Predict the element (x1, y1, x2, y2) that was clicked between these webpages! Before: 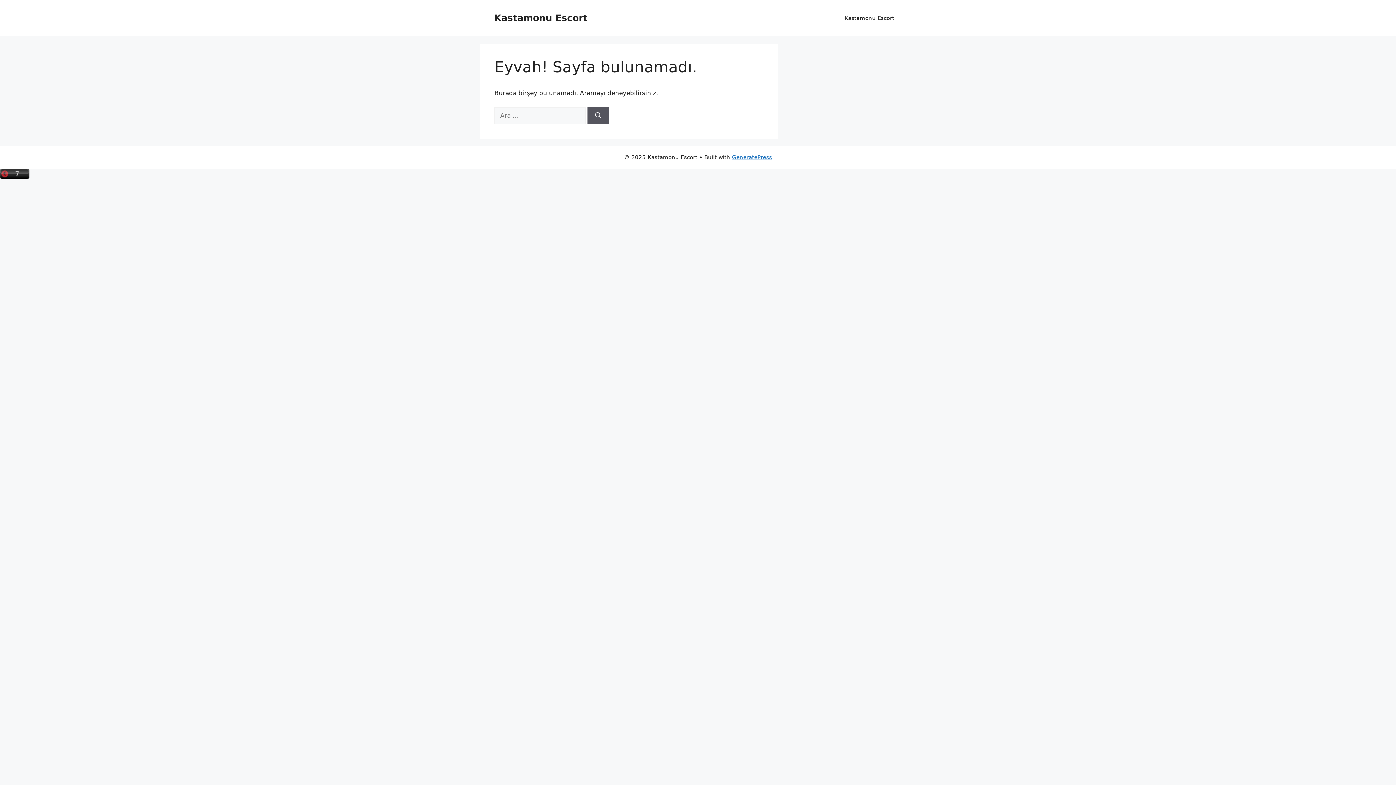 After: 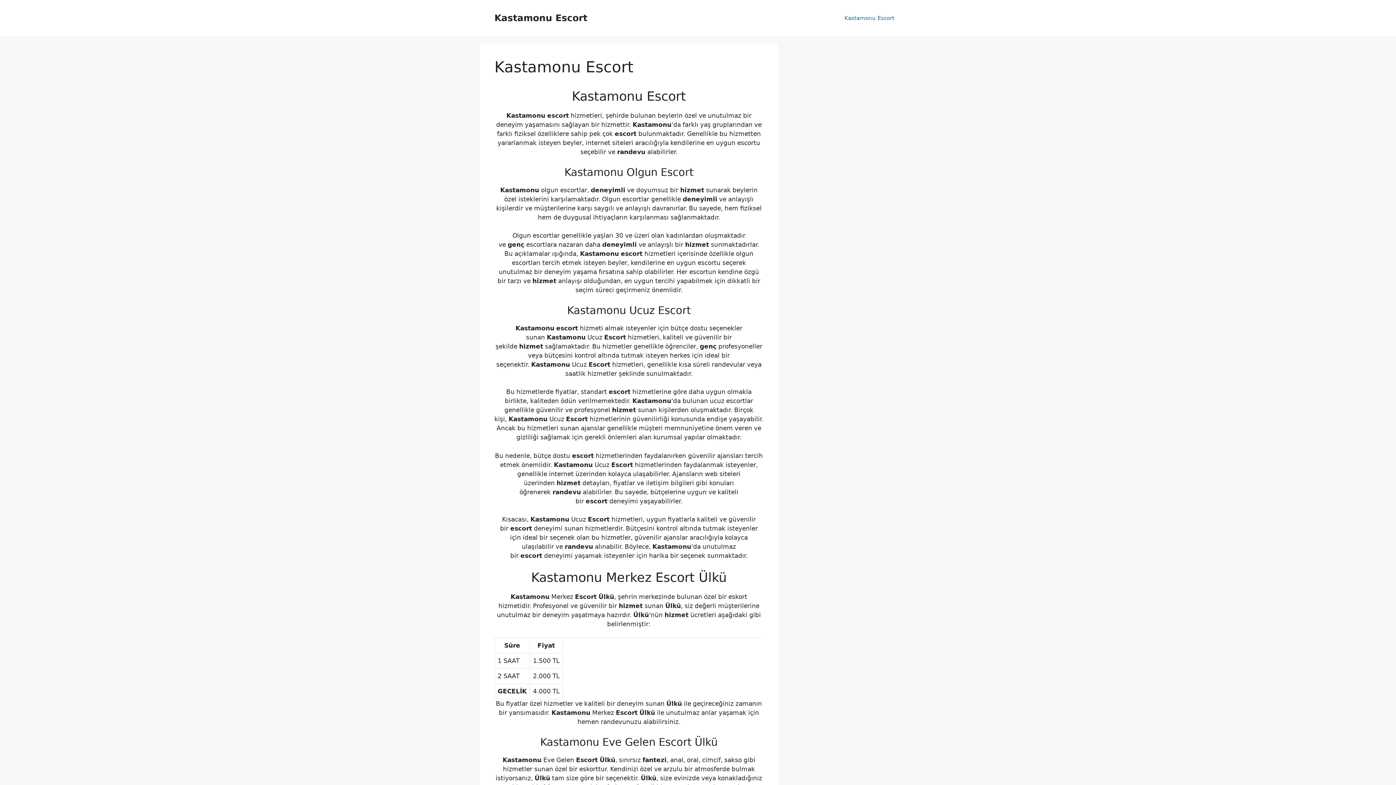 Action: label: Kastamonu Escort bbox: (494, 12, 587, 23)